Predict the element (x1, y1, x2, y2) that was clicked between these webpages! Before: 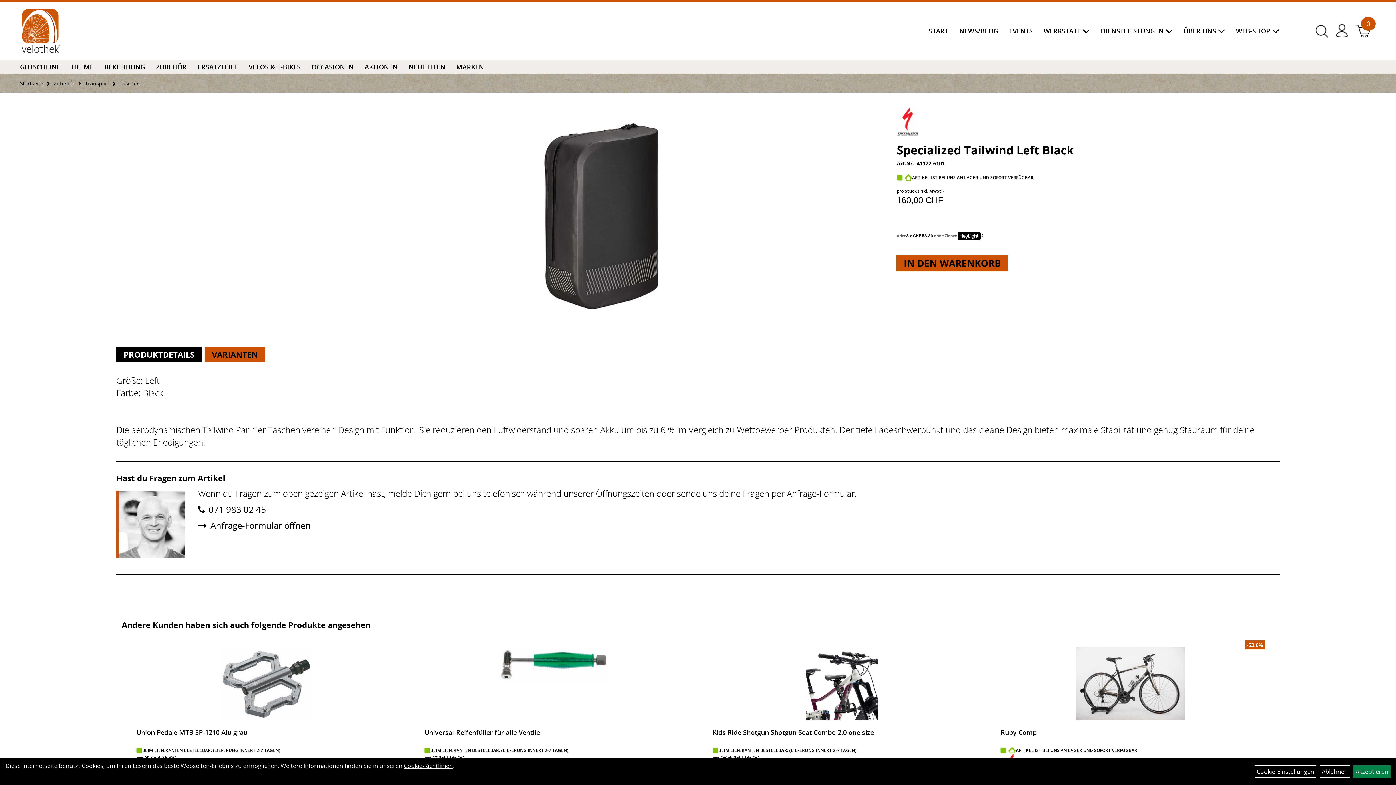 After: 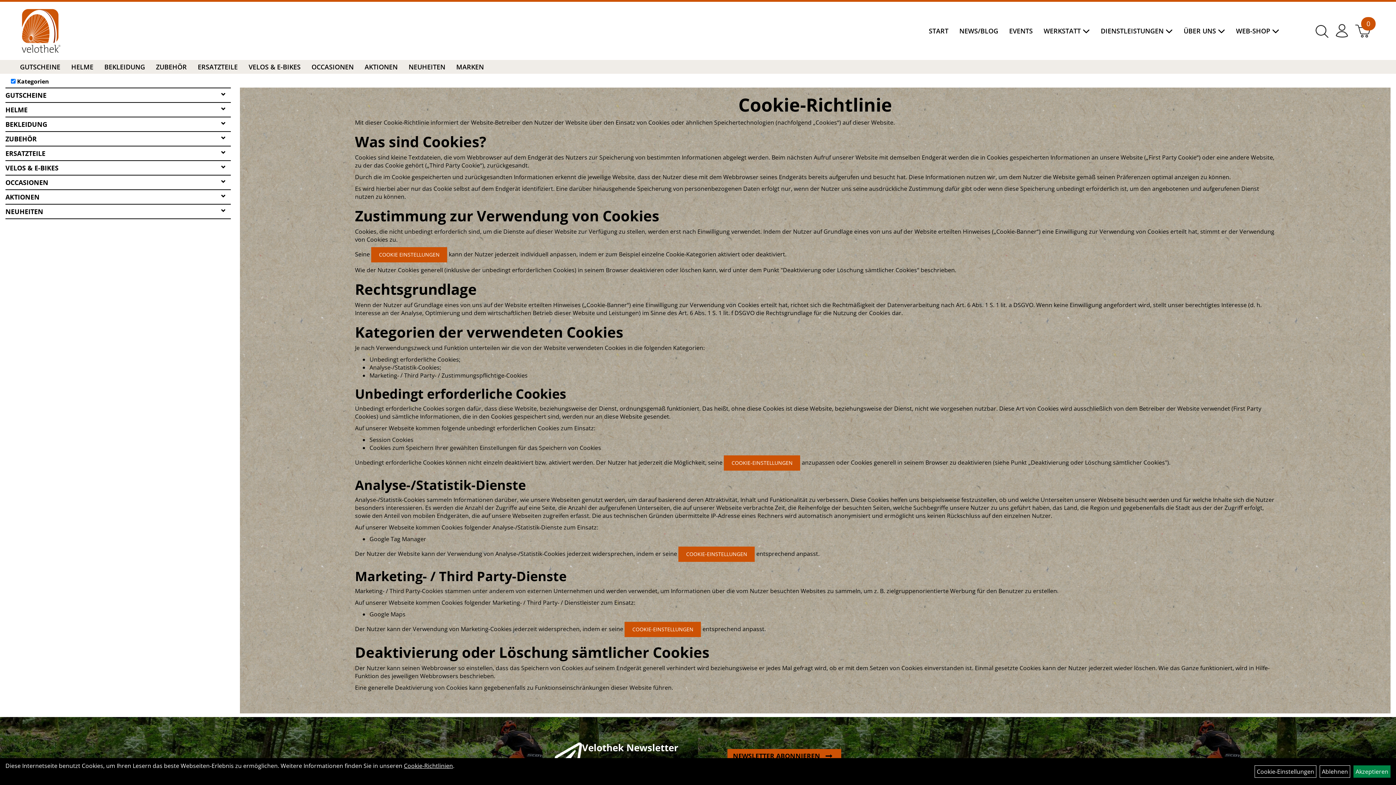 Action: label: Cookie-Richtlinien bbox: (404, 762, 453, 770)